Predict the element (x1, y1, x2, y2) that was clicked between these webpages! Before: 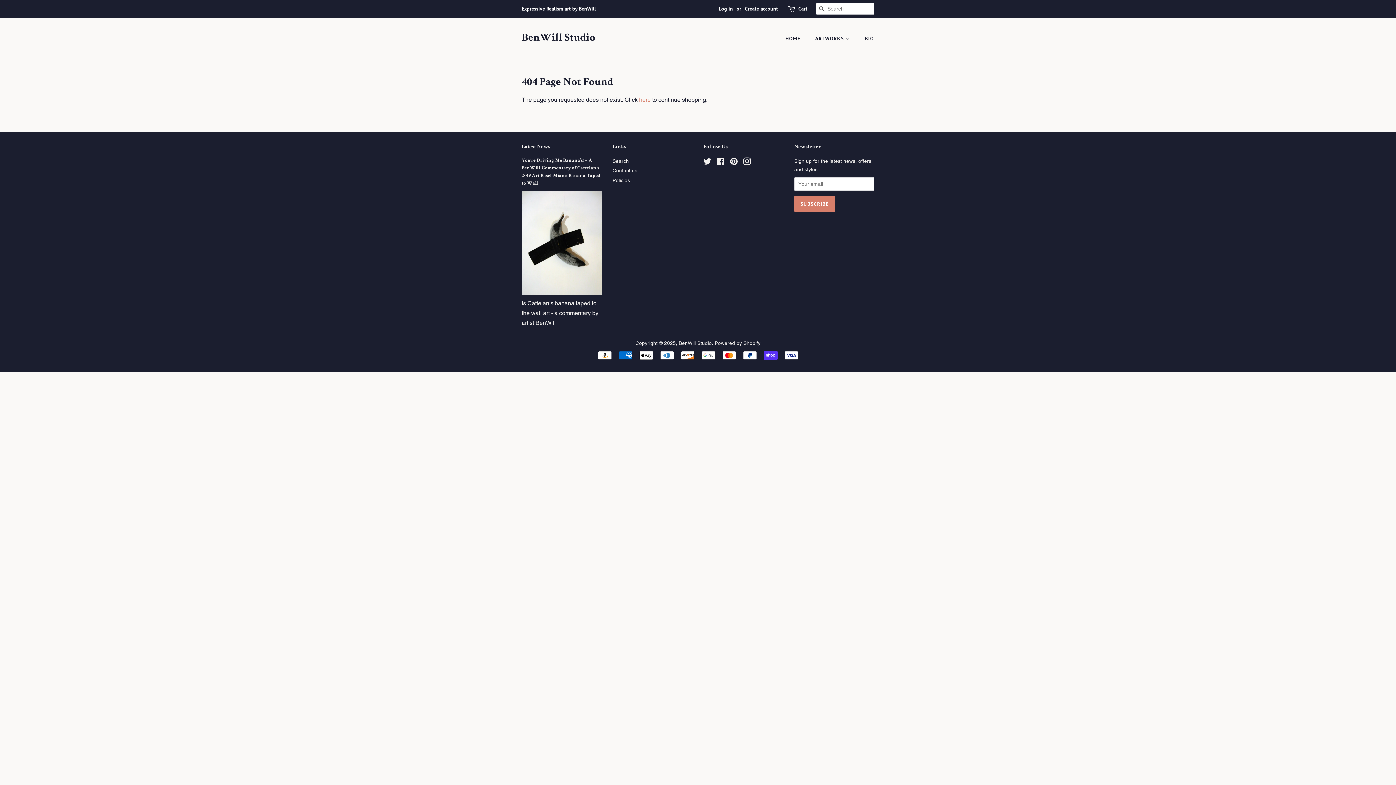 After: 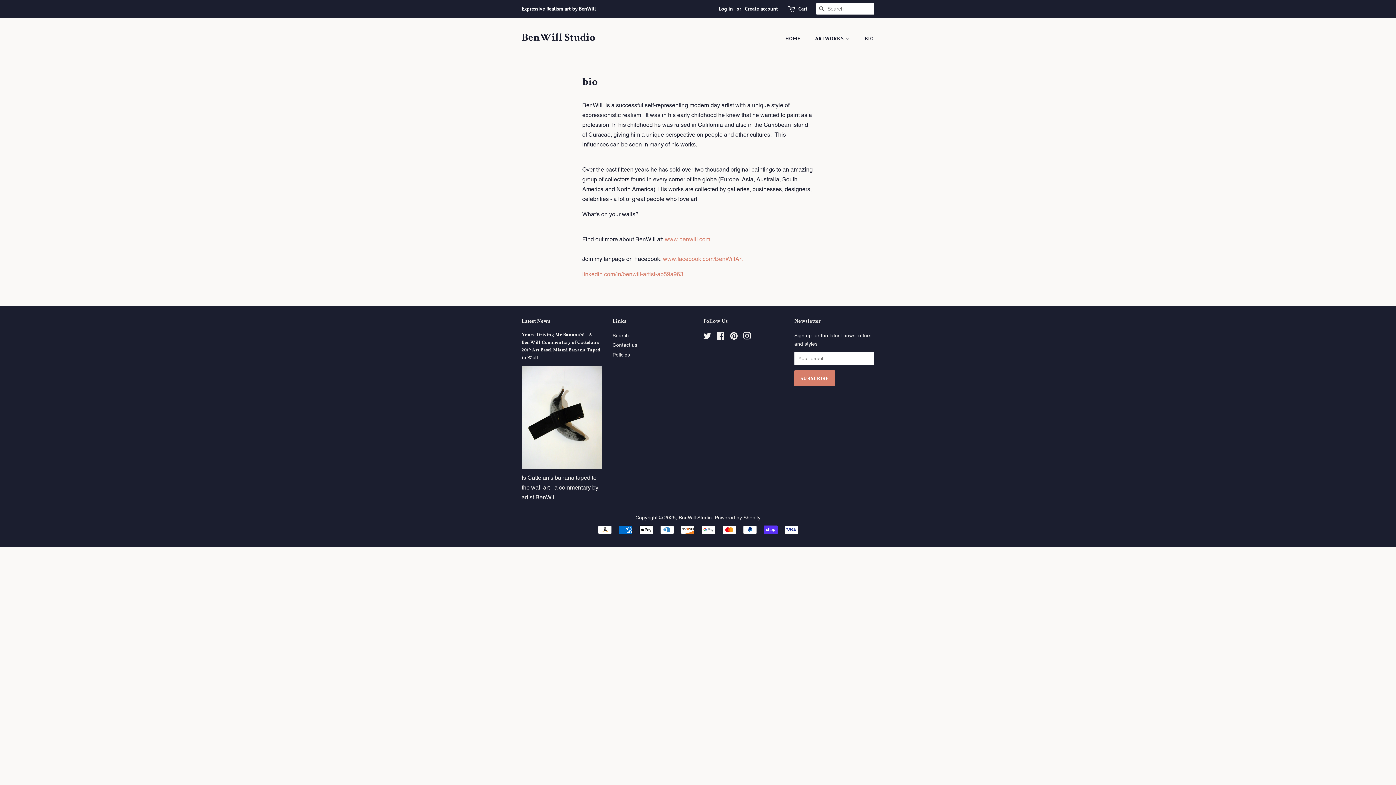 Action: bbox: (859, 32, 874, 45) label: BIO